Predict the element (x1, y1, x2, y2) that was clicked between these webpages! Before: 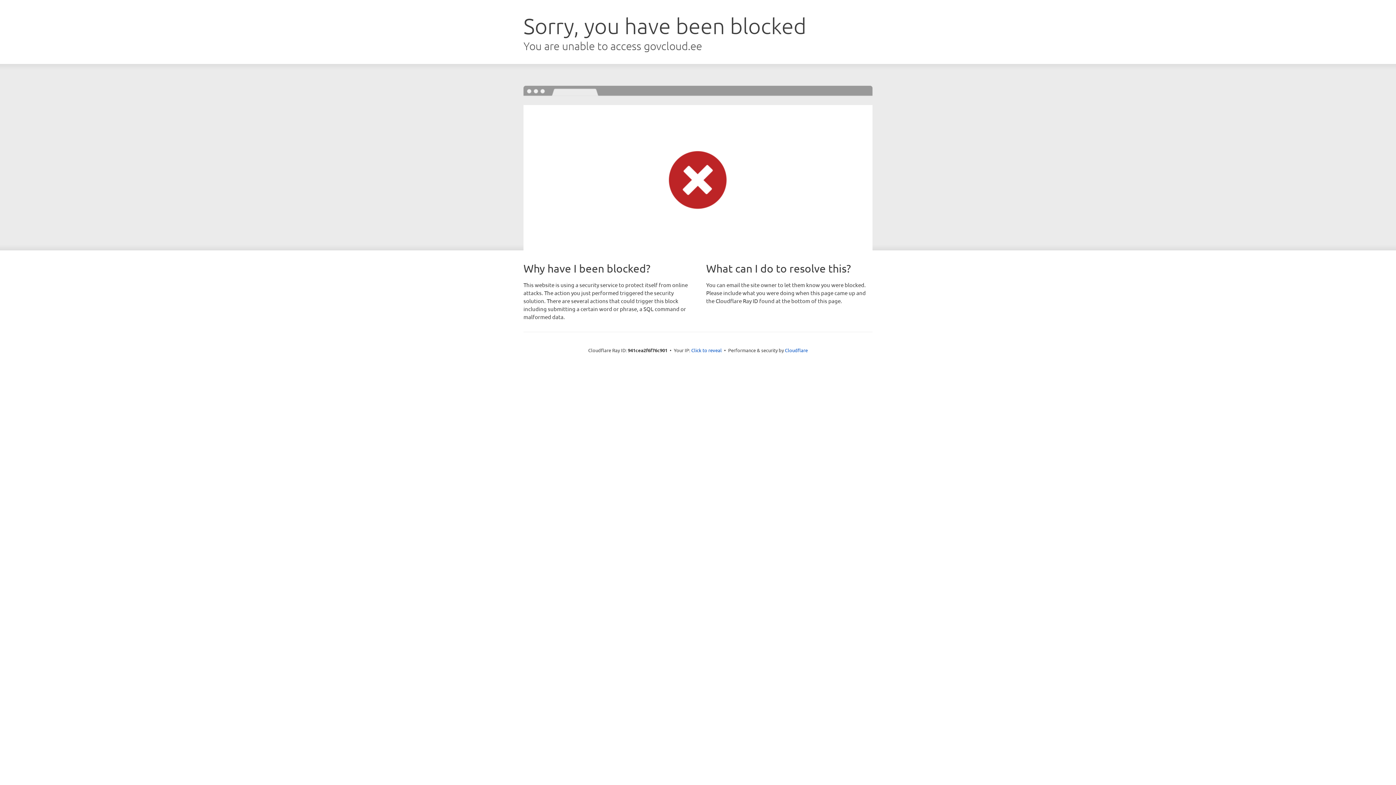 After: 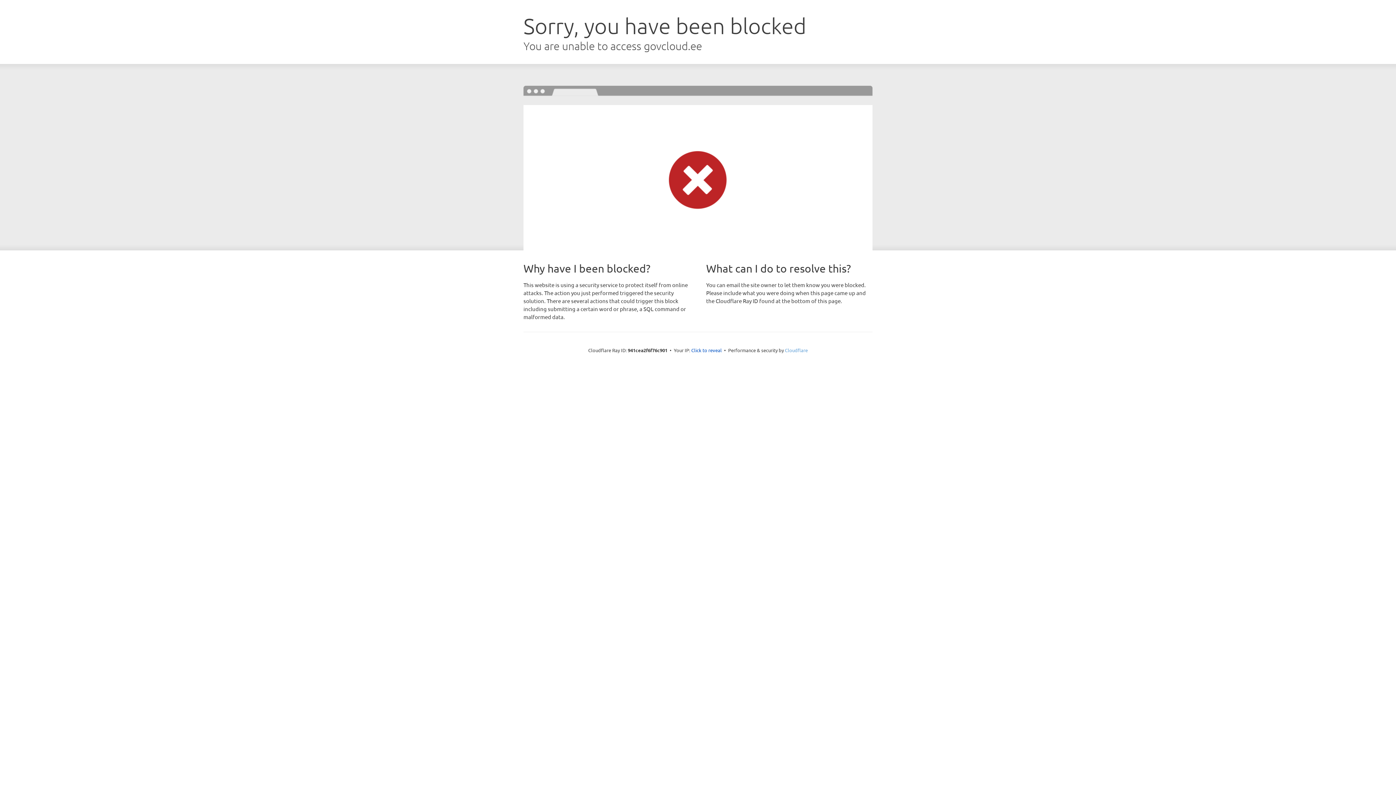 Action: bbox: (785, 347, 808, 353) label: Cloudflare